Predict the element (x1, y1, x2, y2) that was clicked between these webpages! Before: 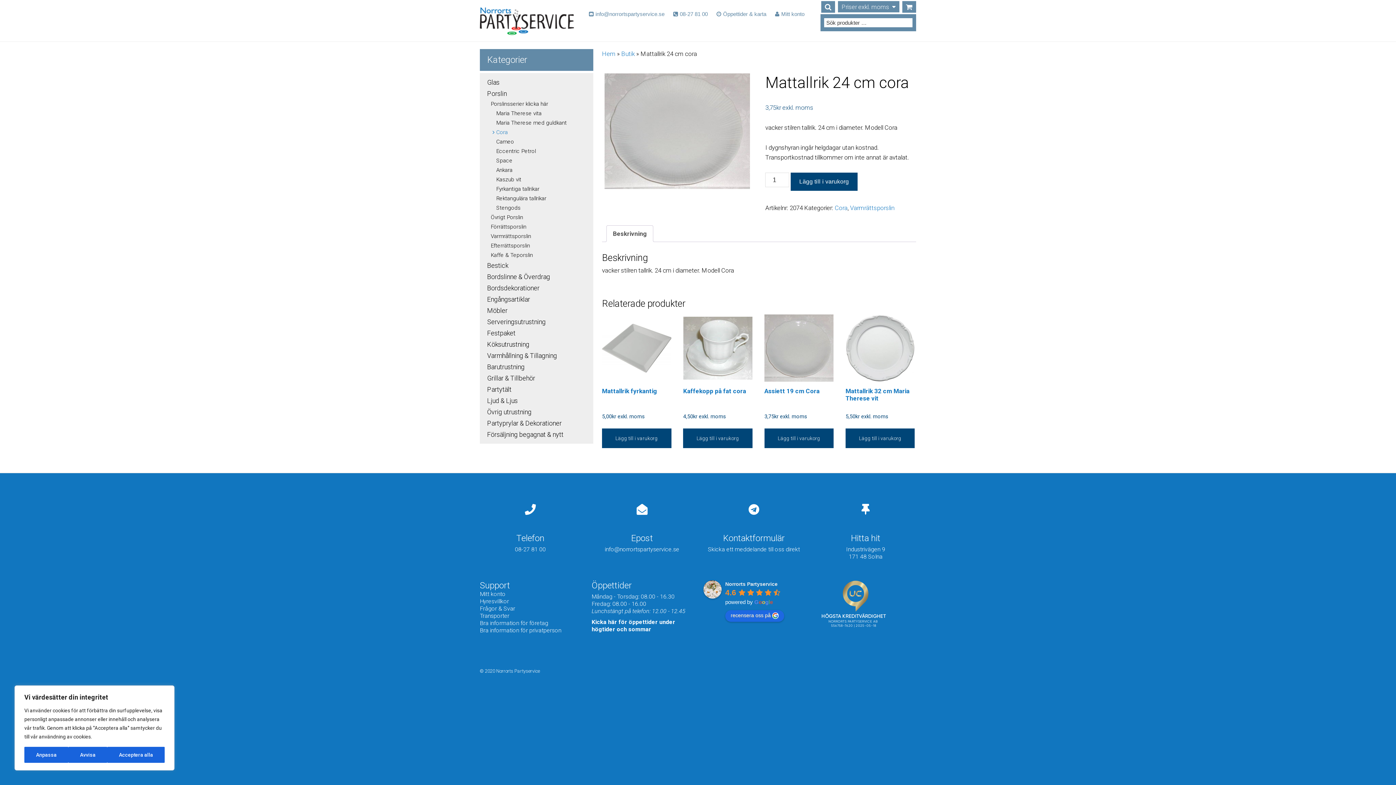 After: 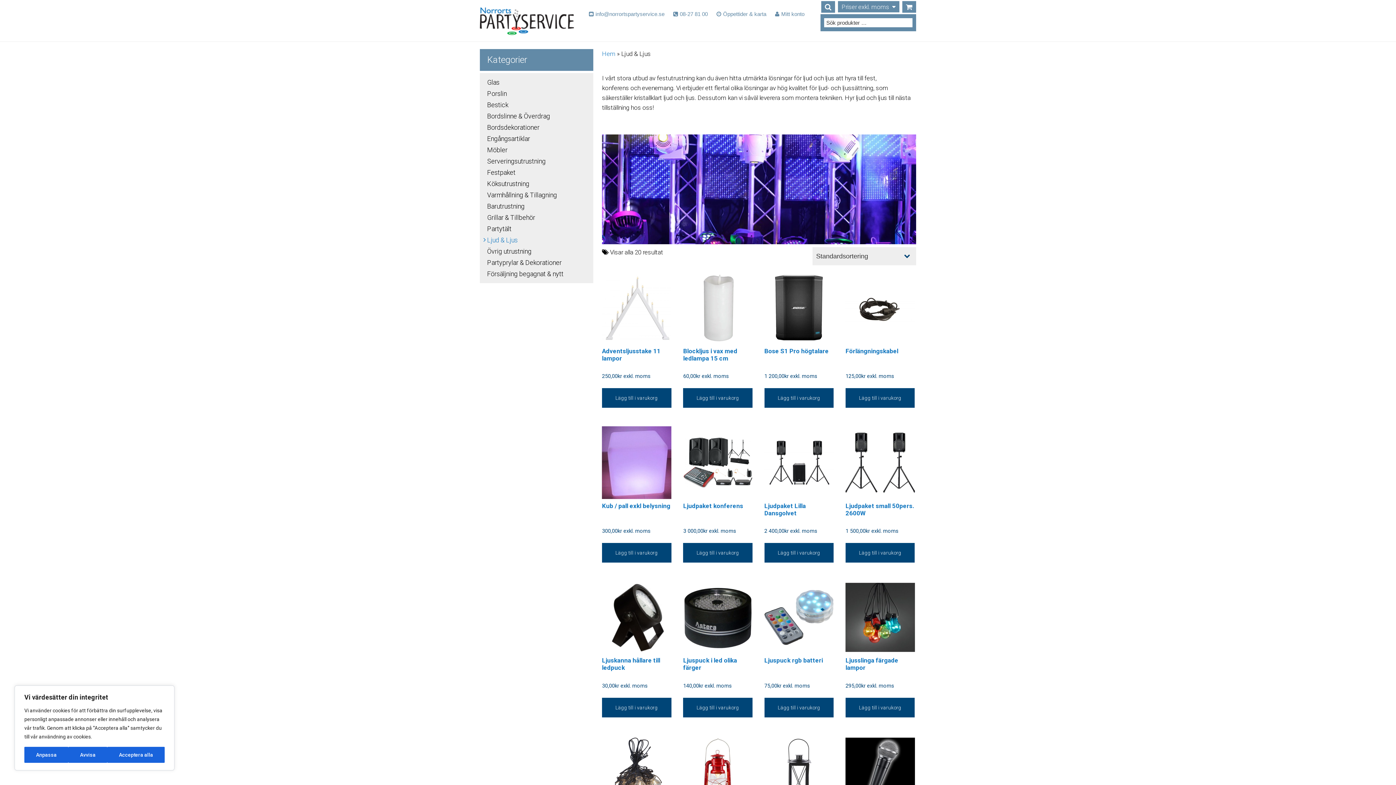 Action: label: Ljud & Ljus bbox: (480, 395, 593, 406)